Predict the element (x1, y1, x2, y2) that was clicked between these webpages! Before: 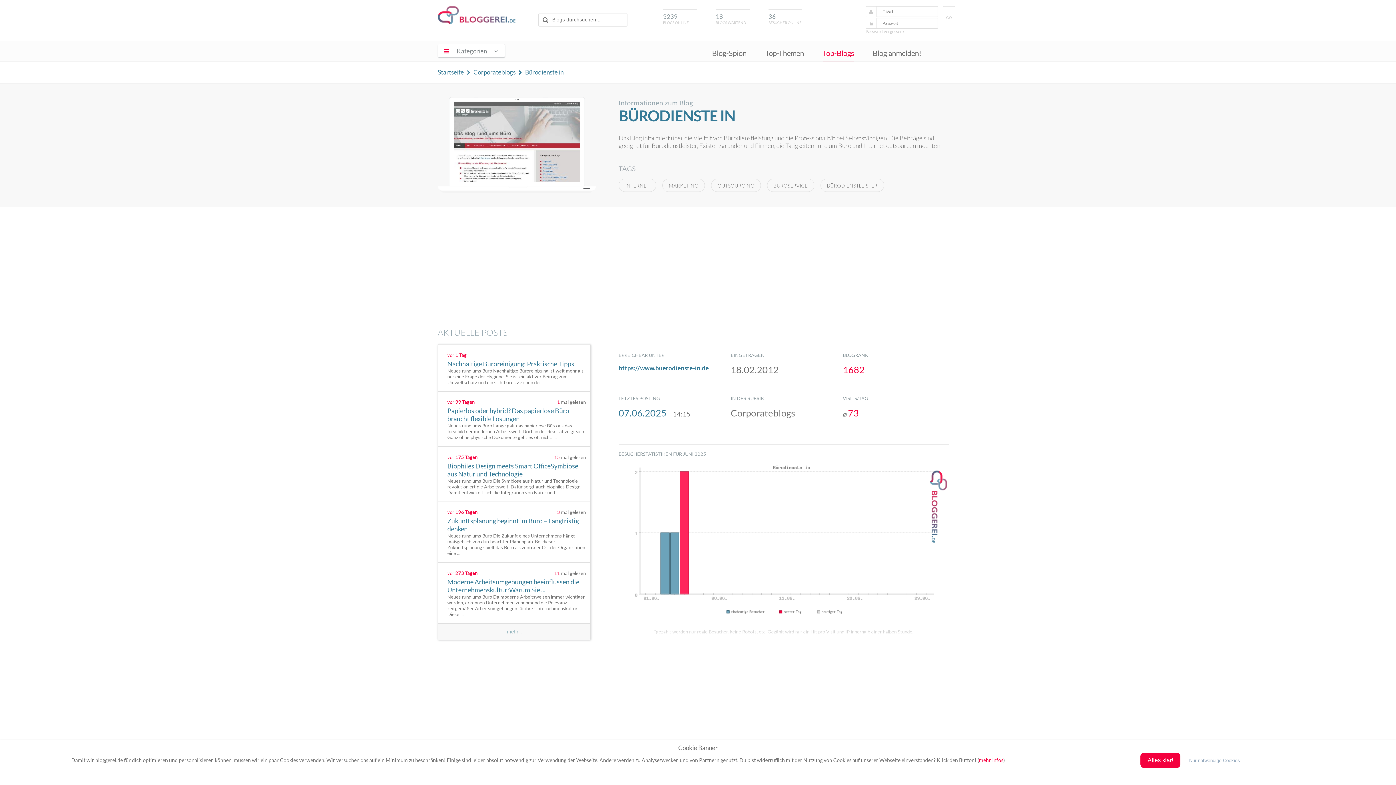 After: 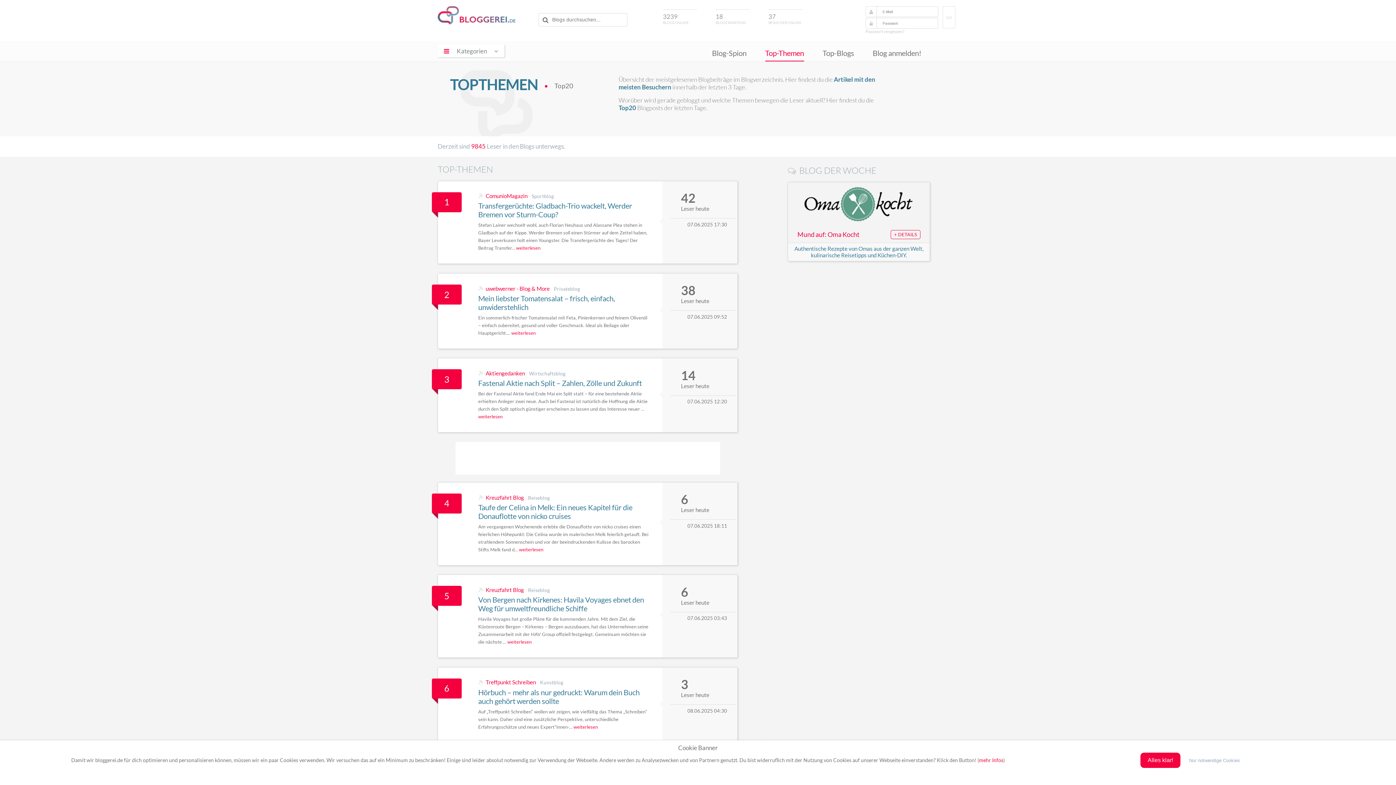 Action: label: Top-Themen bbox: (765, 40, 804, 61)